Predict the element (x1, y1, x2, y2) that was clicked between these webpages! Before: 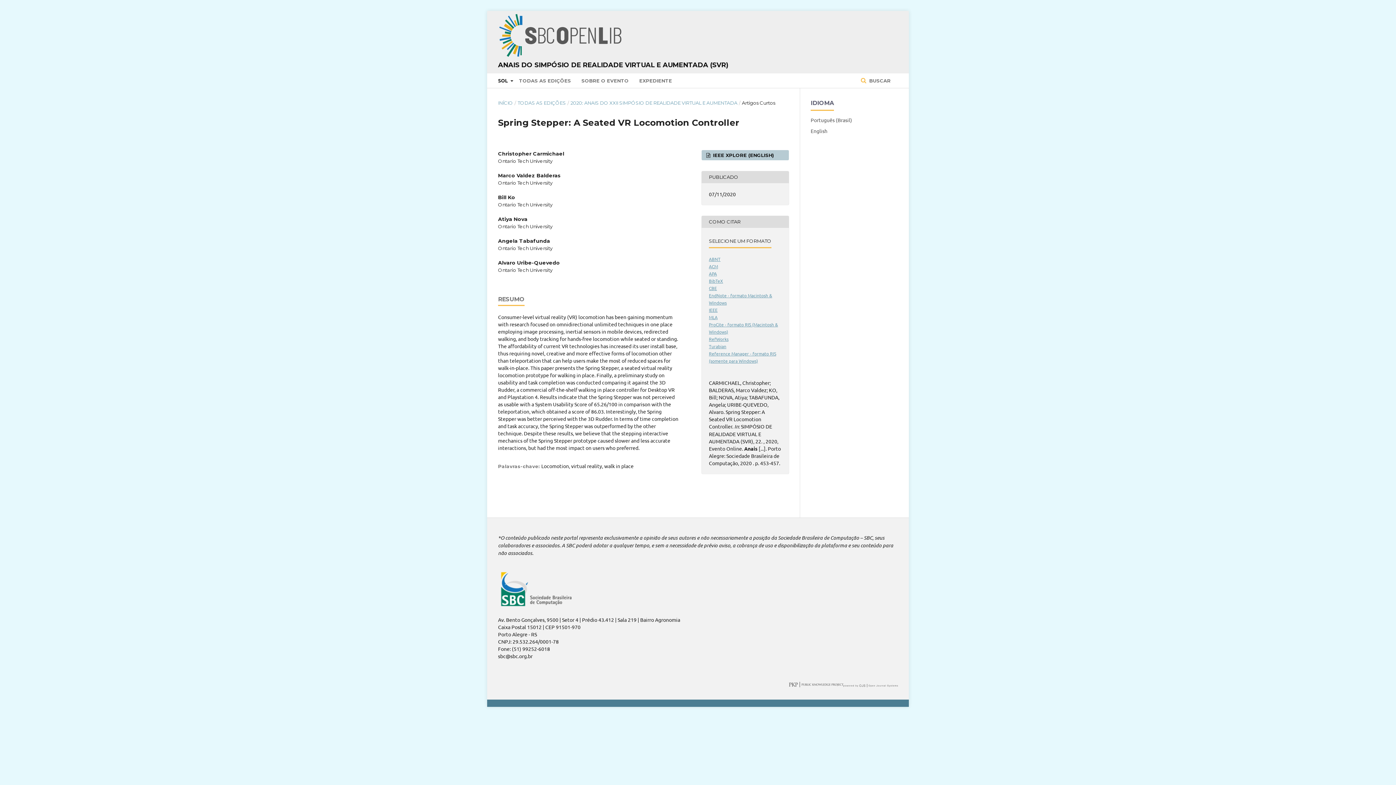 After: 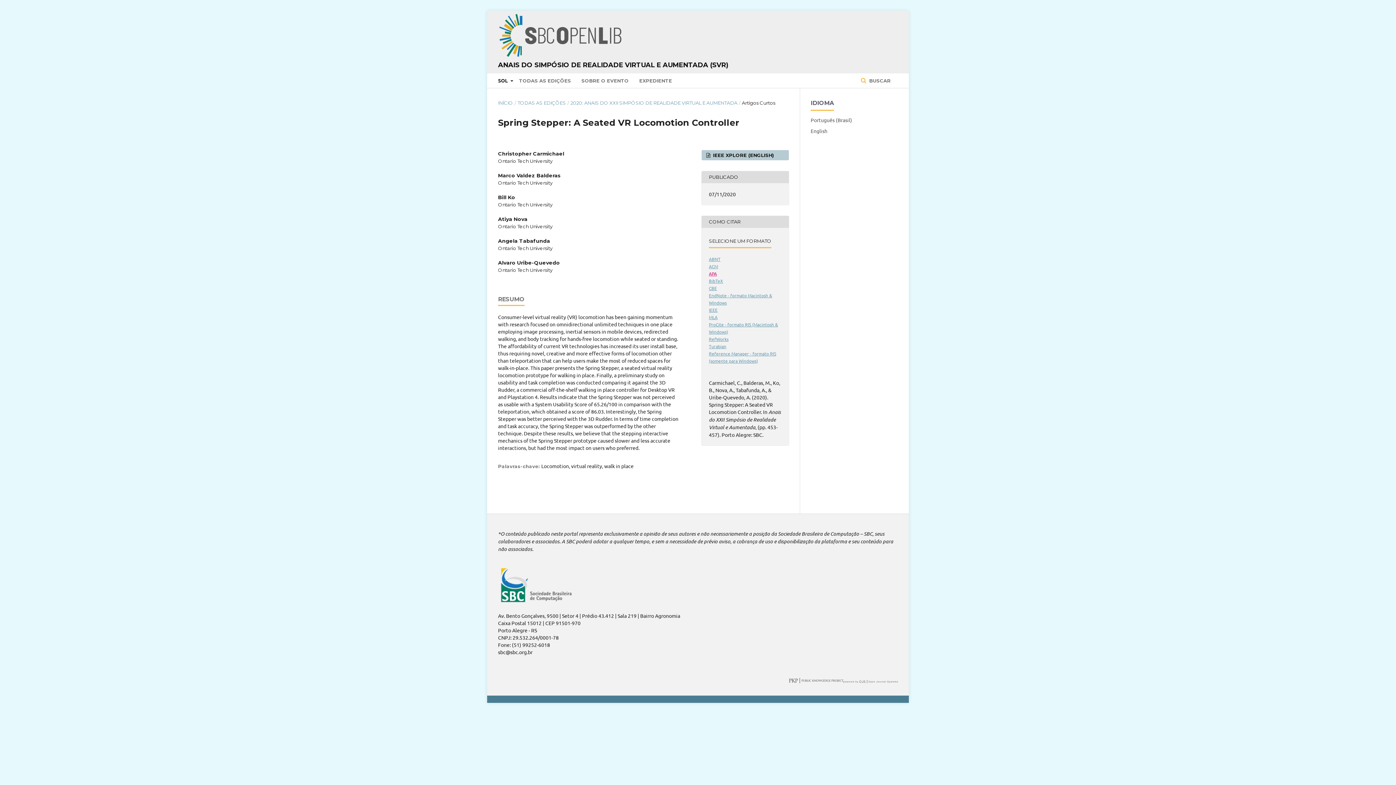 Action: label: APA bbox: (709, 270, 717, 276)